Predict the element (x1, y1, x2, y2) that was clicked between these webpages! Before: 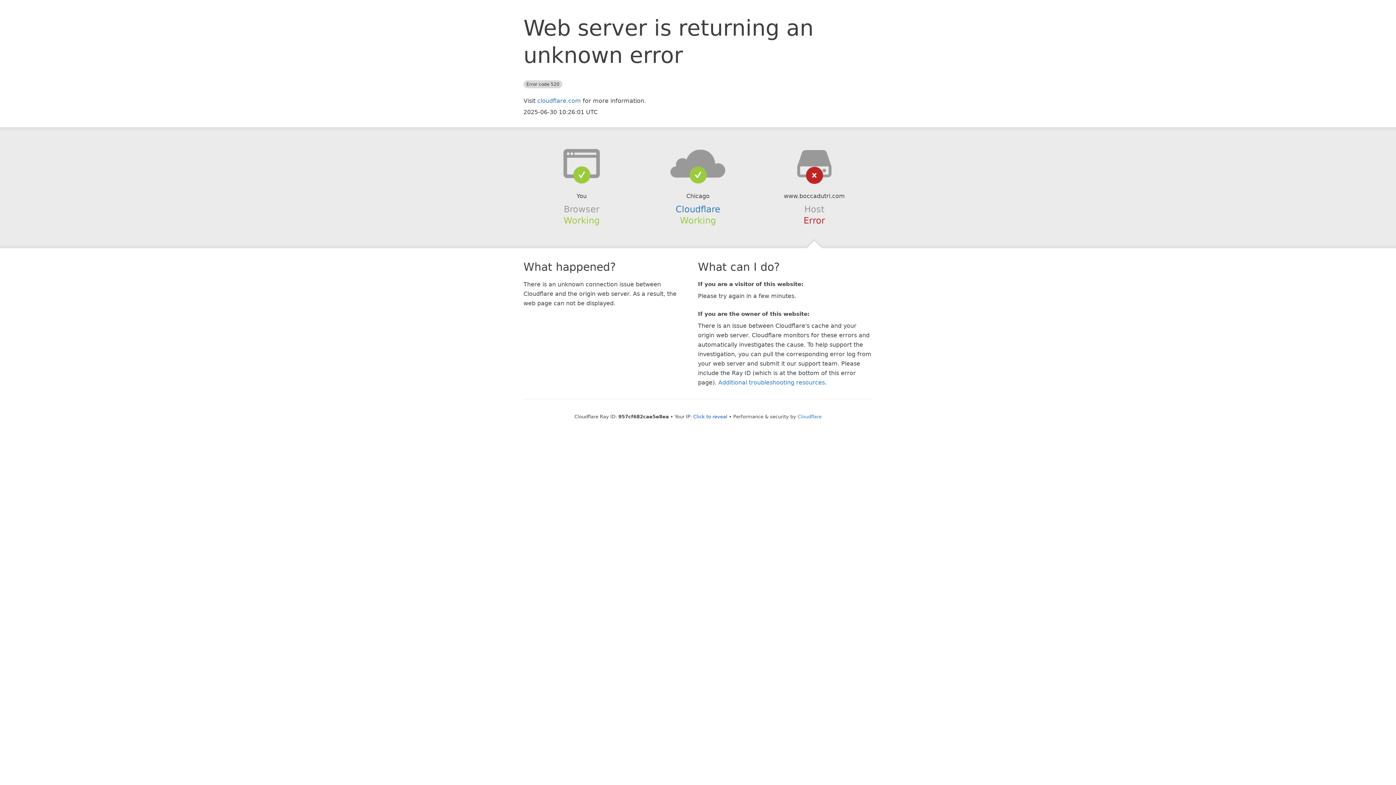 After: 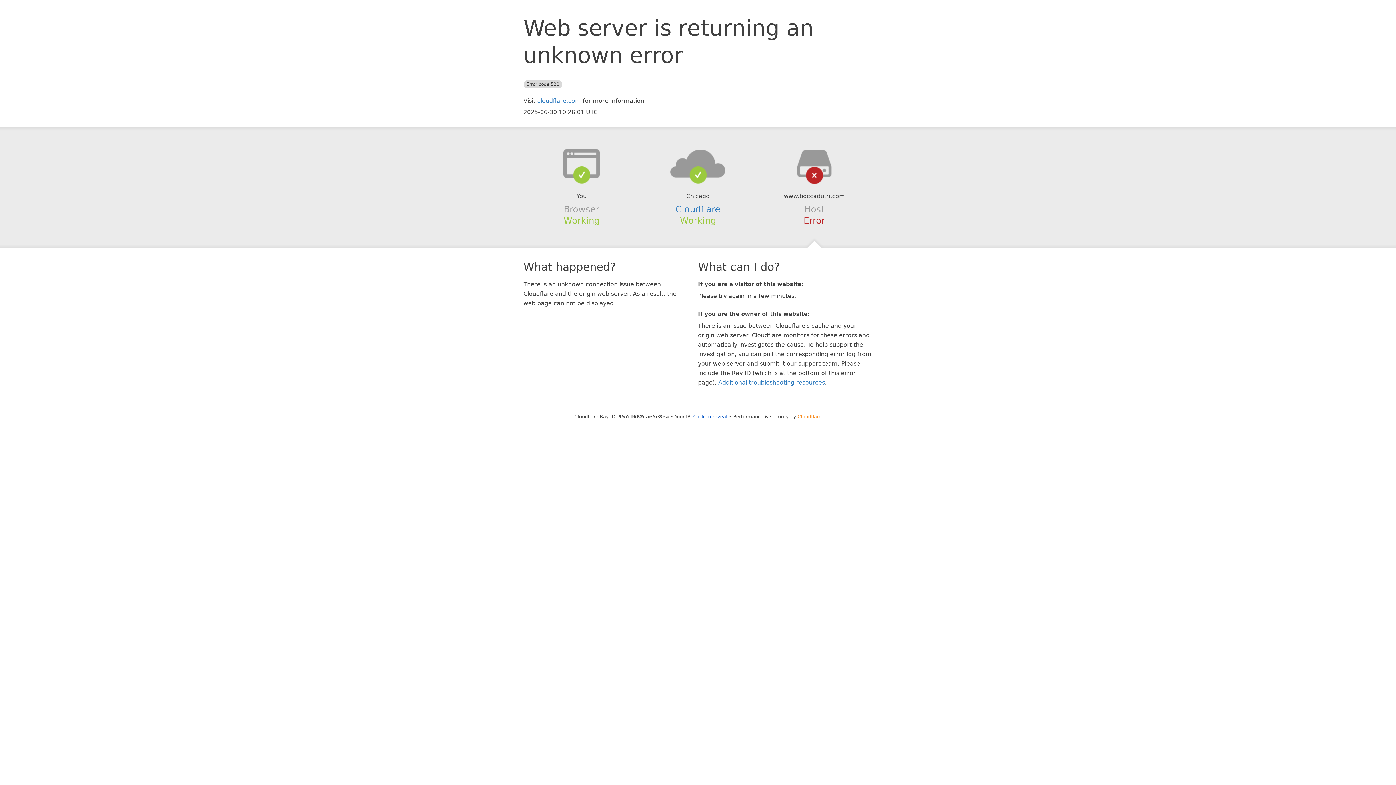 Action: label: Cloudflare bbox: (797, 414, 821, 419)